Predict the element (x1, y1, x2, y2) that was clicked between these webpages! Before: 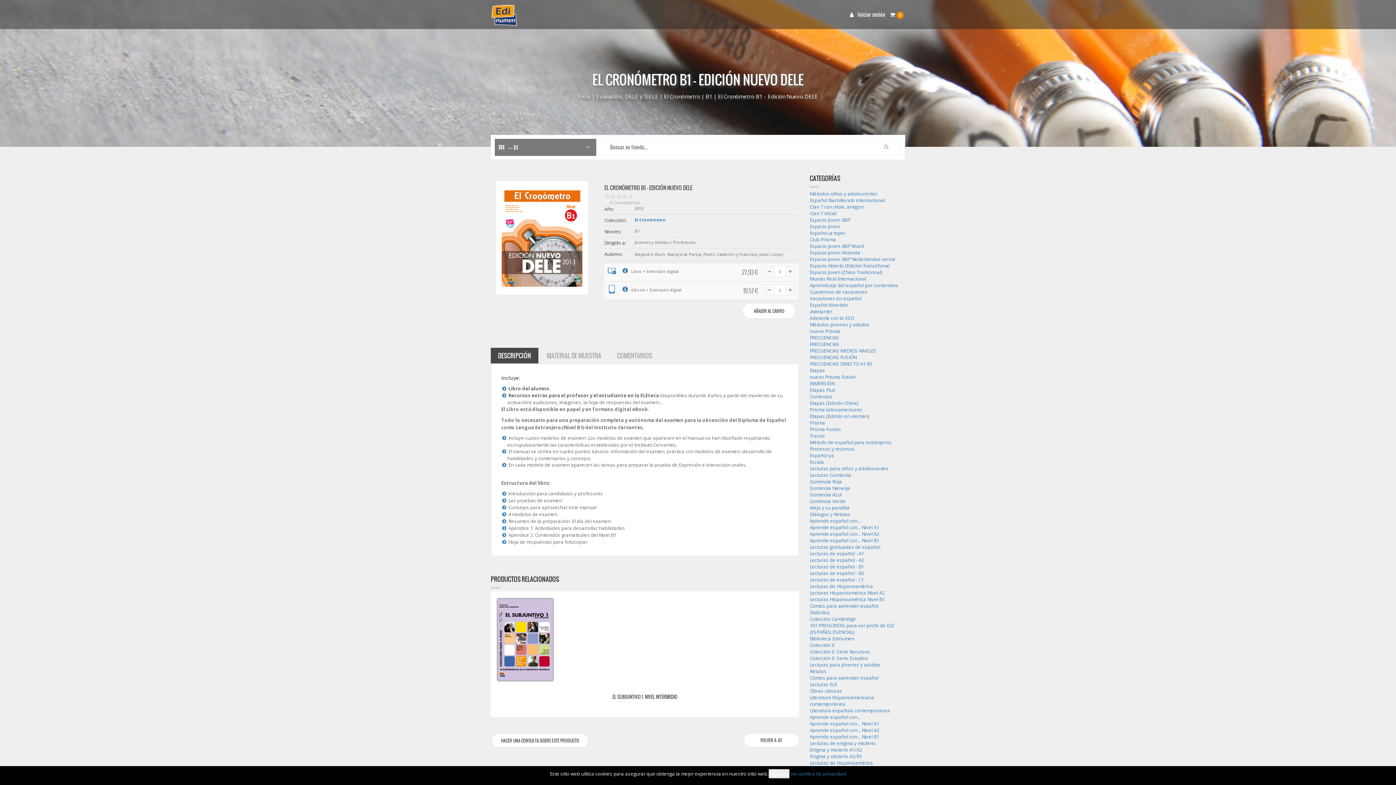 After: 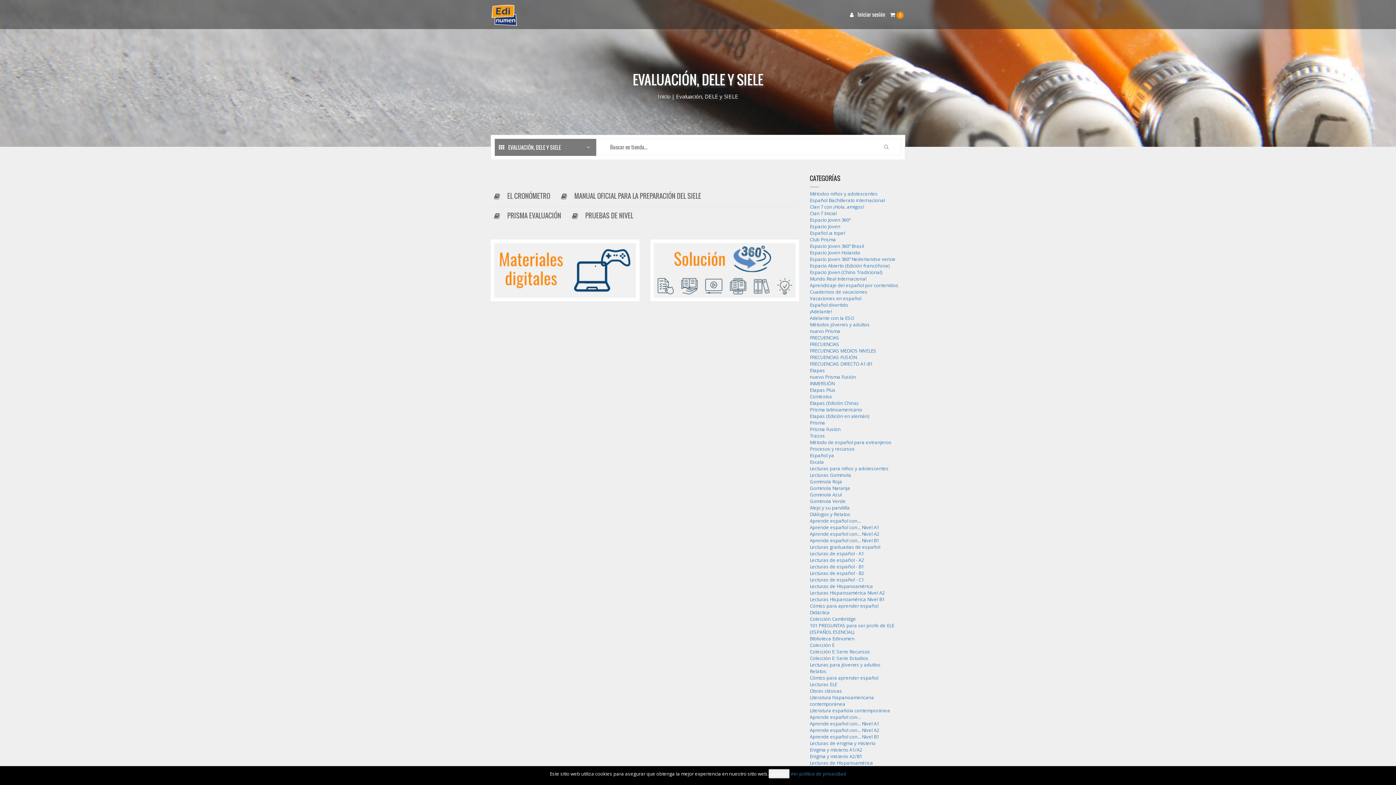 Action: label: Evaluación, DELE y SIELE bbox: (596, 92, 658, 100)